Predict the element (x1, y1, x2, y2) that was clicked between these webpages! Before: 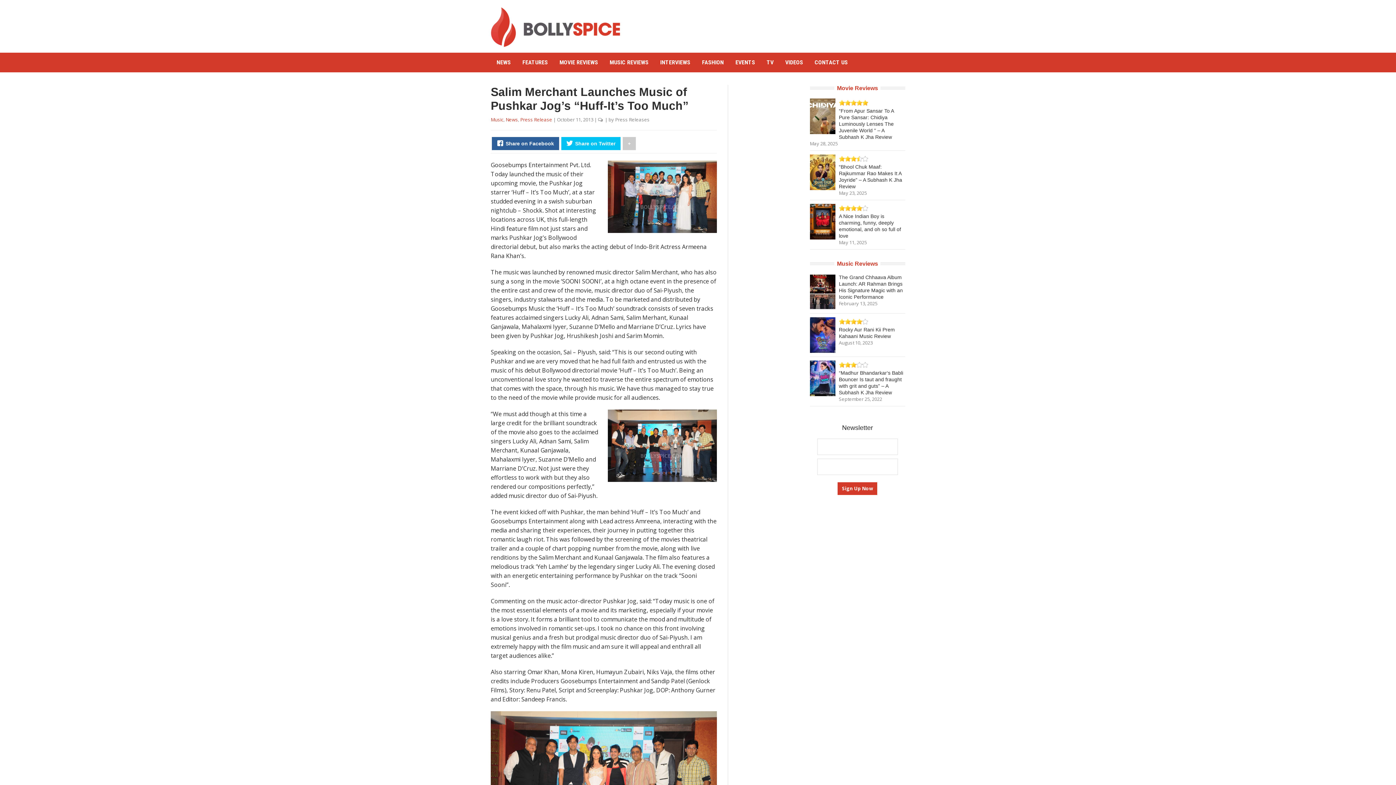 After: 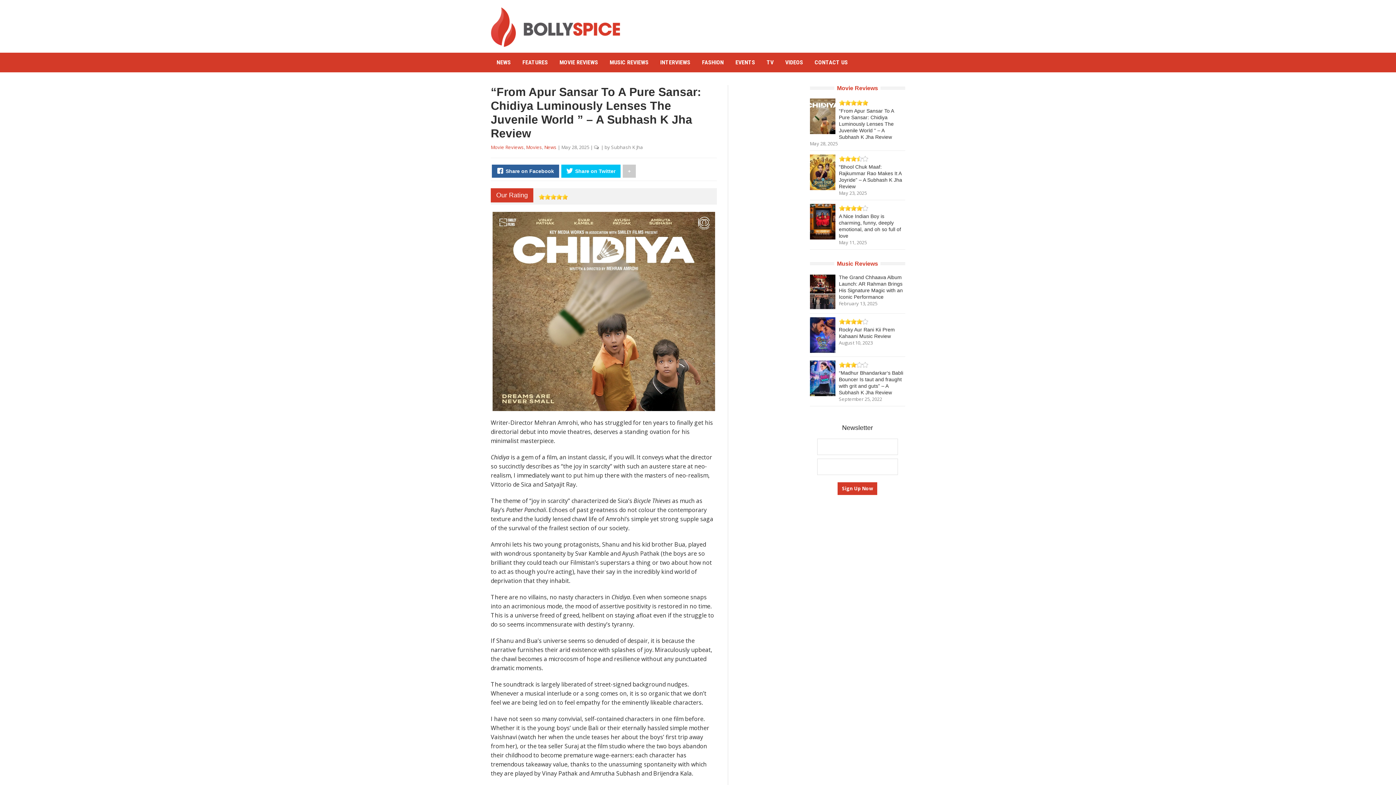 Action: bbox: (810, 140, 838, 146) label: May 28, 2025